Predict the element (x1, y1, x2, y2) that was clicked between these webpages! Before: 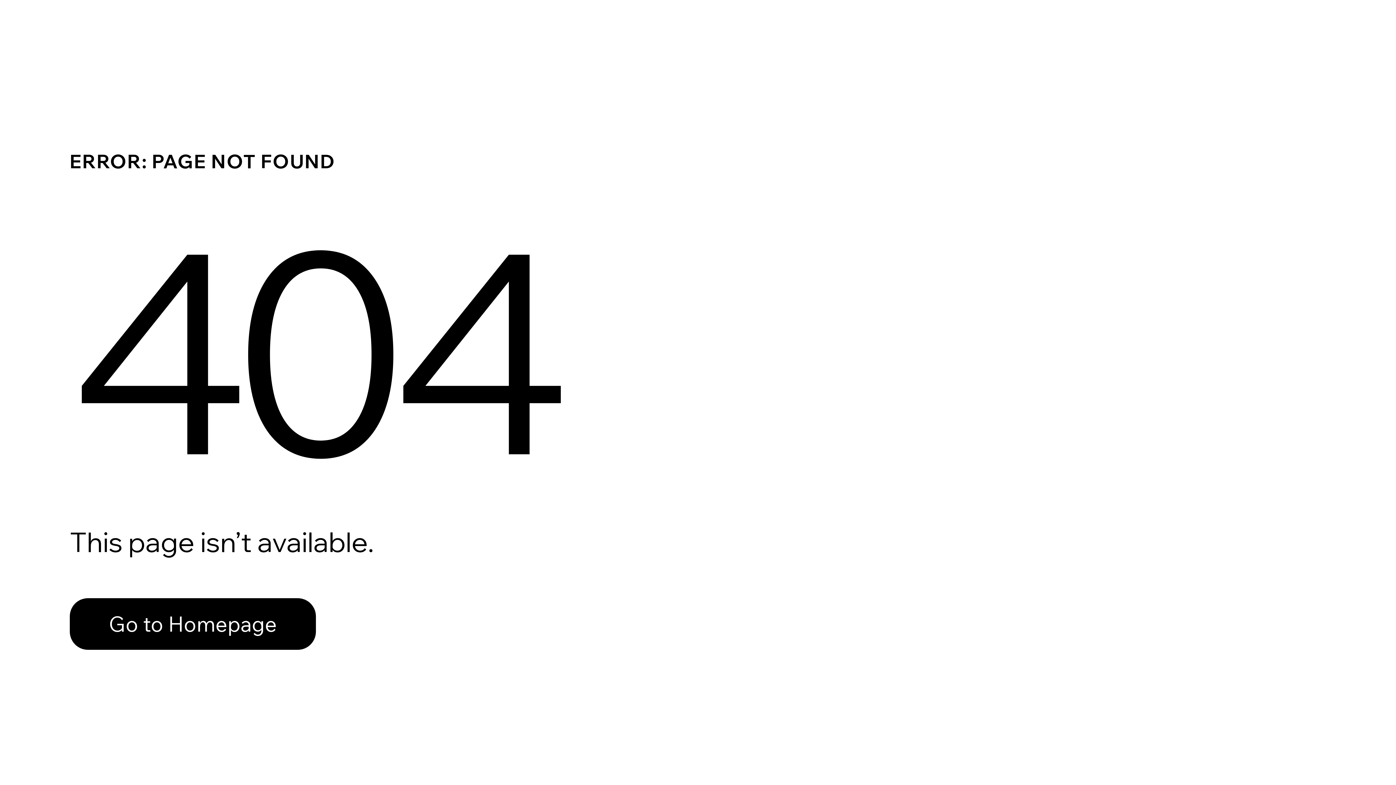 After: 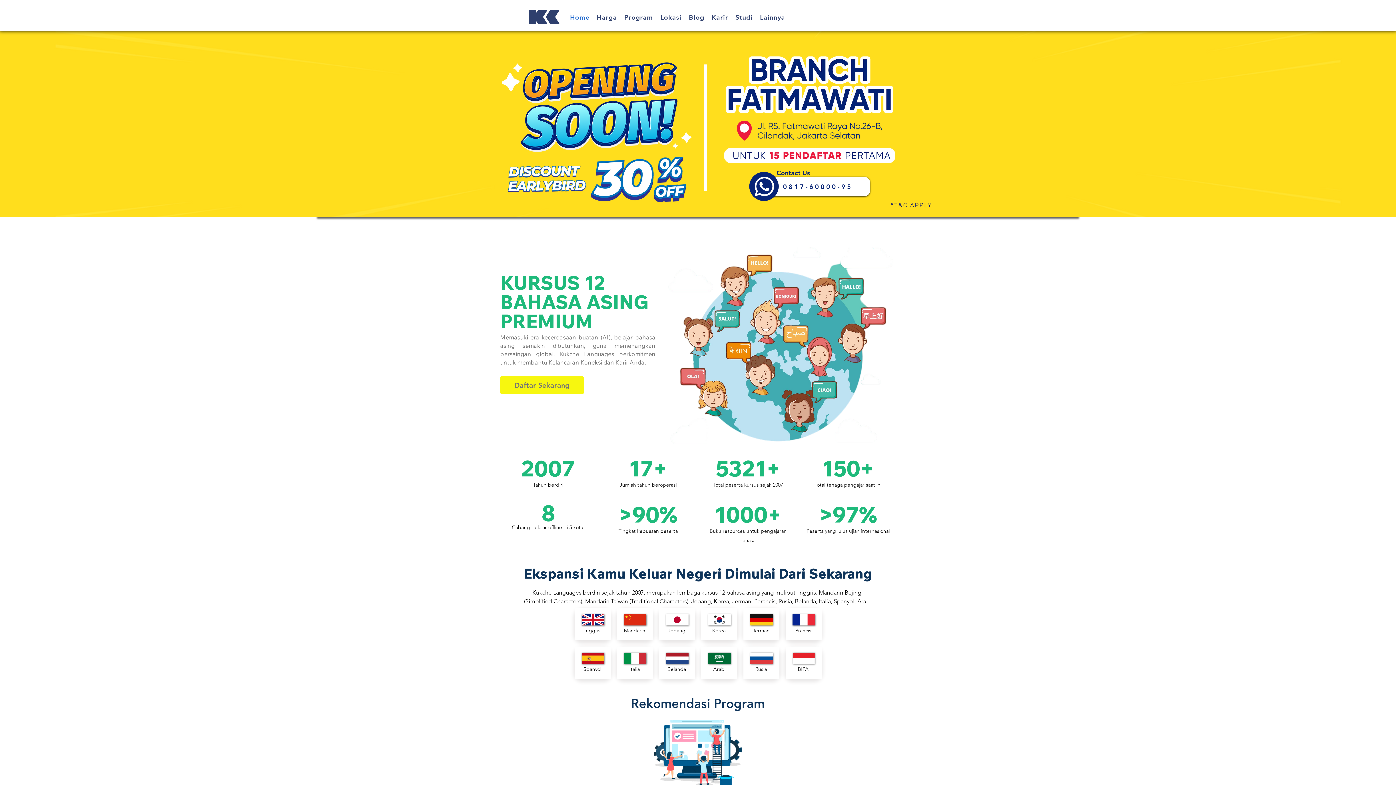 Action: bbox: (69, 598, 316, 650) label: Go to Homepage